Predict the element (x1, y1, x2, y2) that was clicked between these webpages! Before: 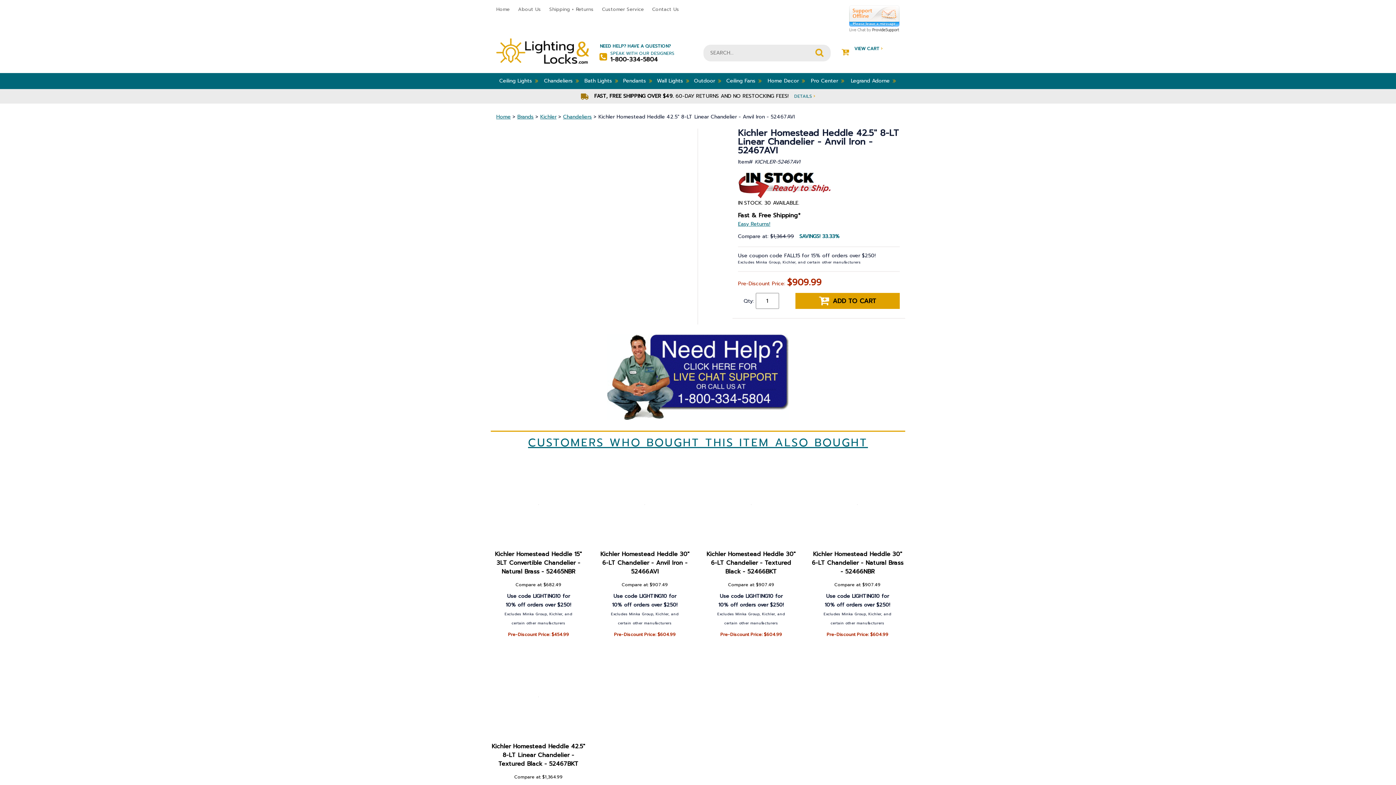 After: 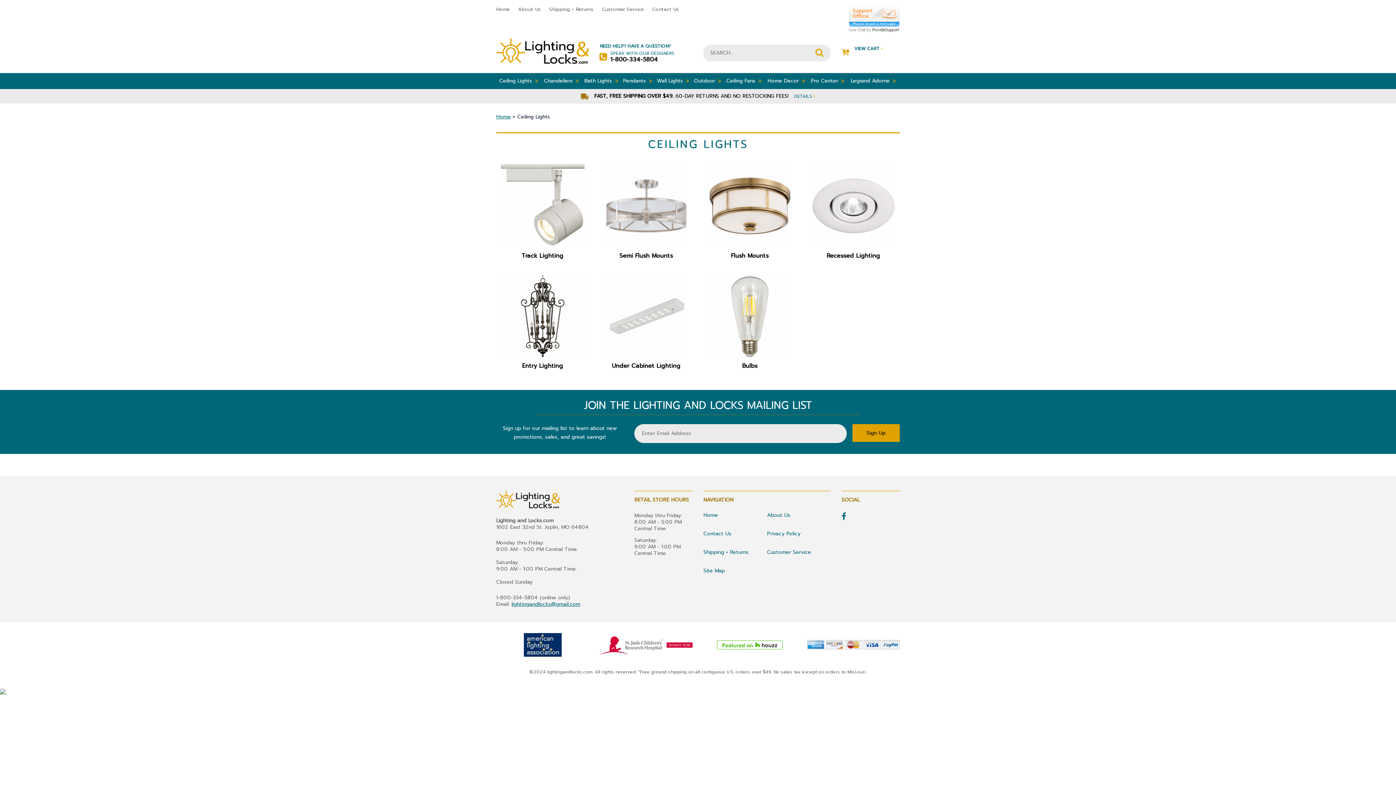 Action: bbox: (496, 73, 541, 89) label: Ceiling Lights